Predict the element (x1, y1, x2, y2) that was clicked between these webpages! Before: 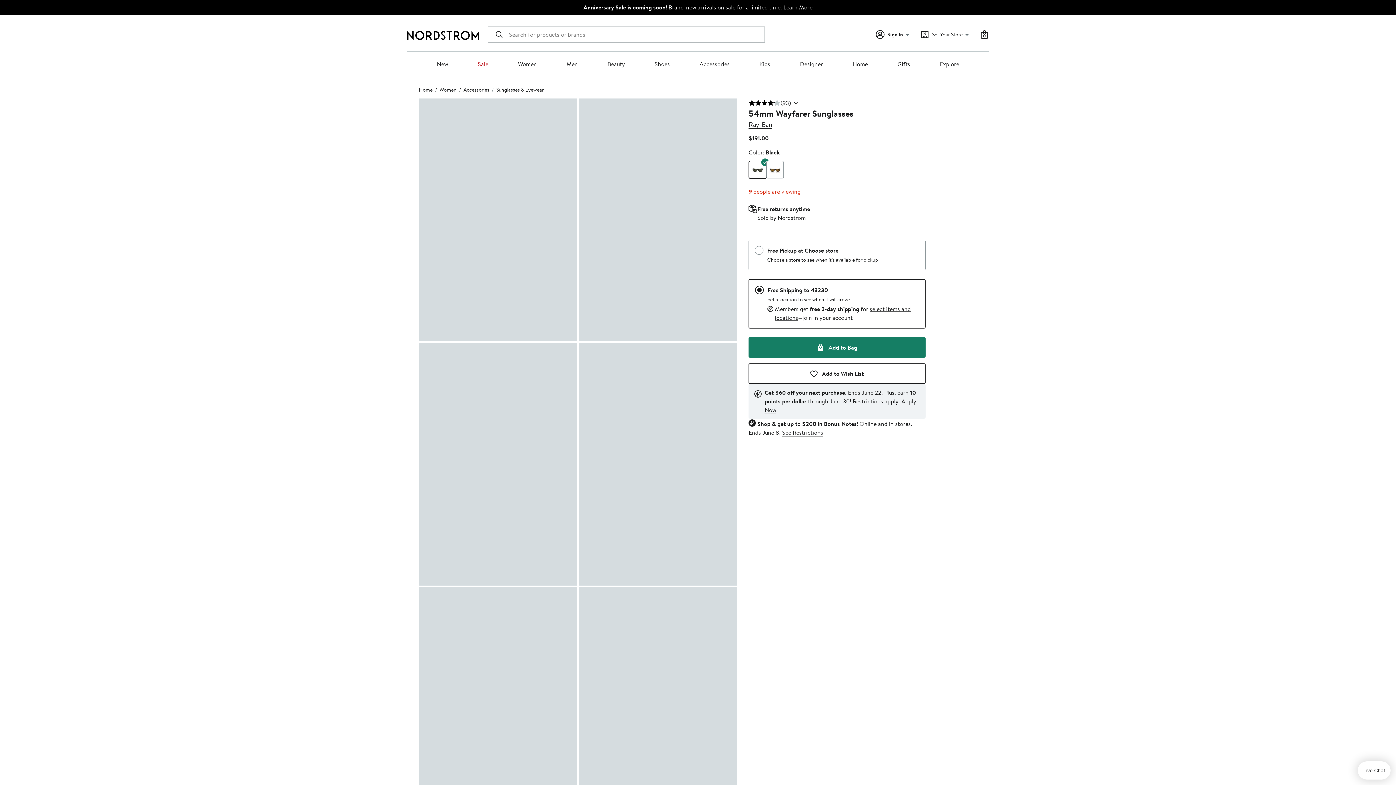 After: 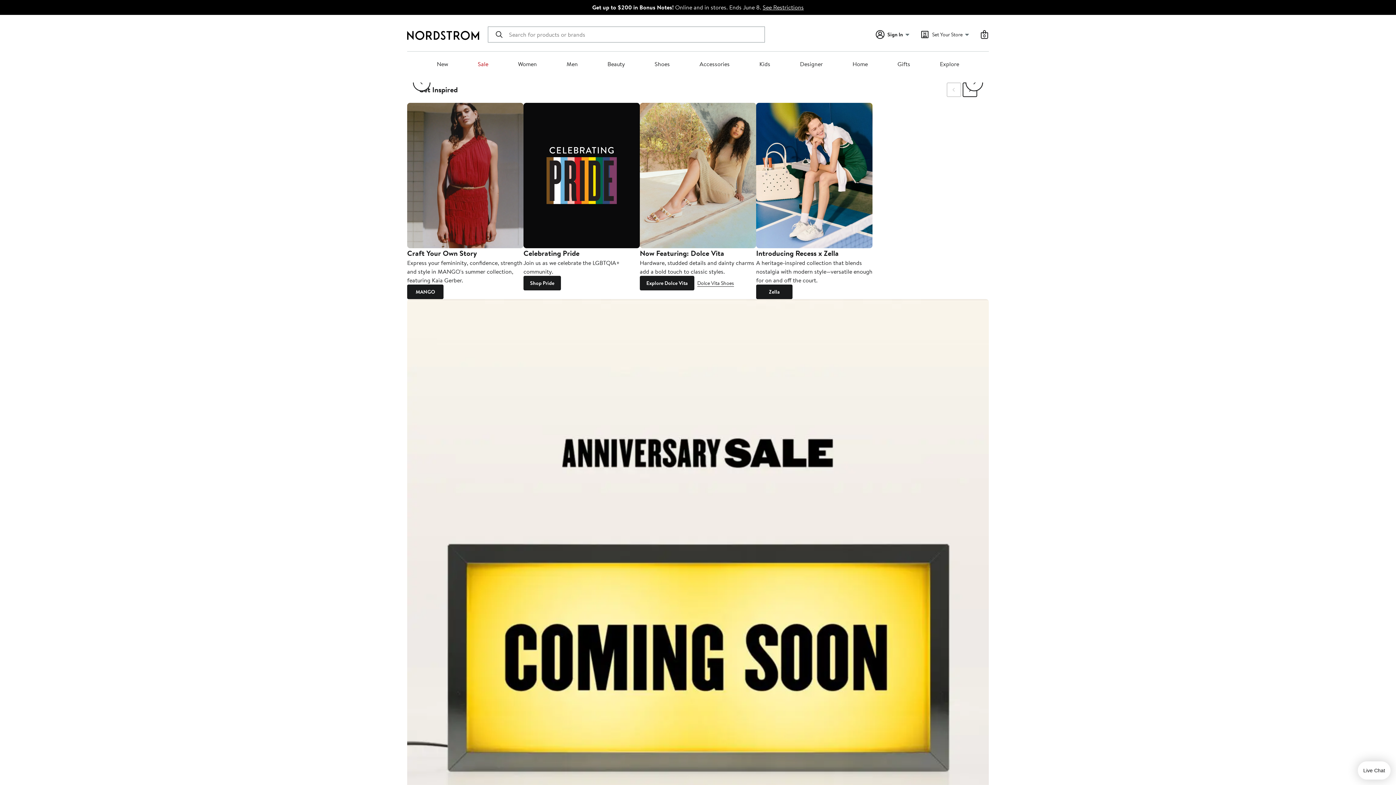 Action: label: Nordstrom Logo bbox: (407, 30, 479, 40)